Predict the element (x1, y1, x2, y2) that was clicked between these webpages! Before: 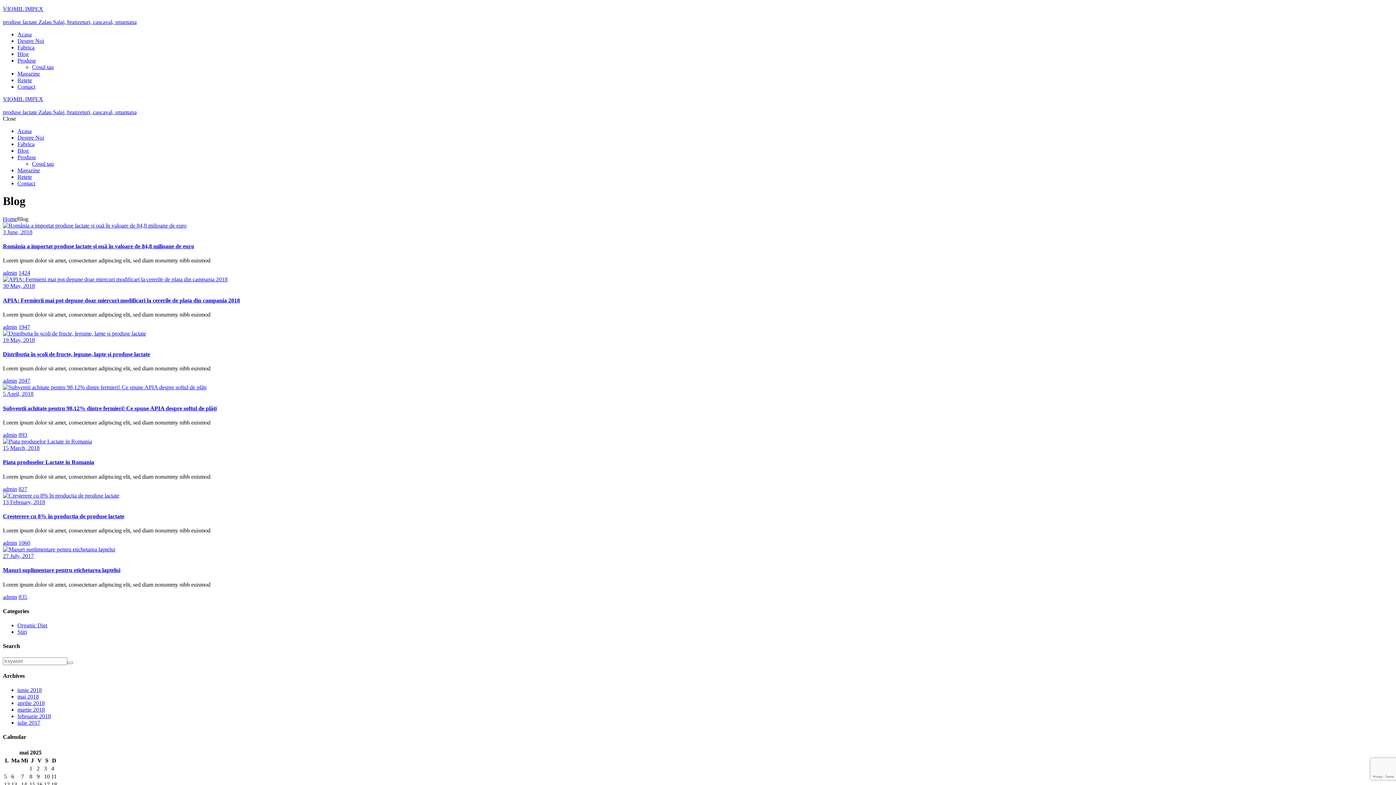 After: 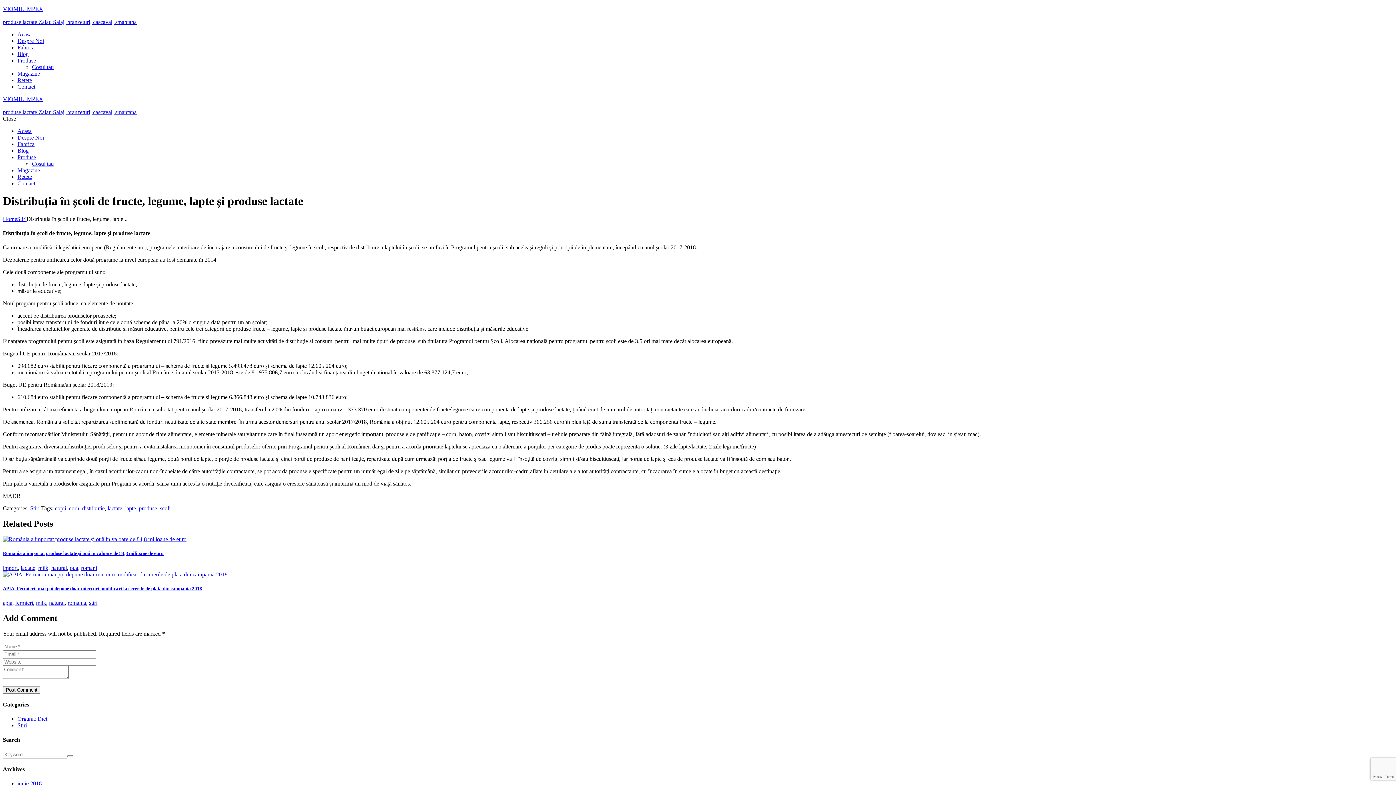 Action: label: Distribuția în școli de fructe, legume, lapte și produse lactate bbox: (2, 351, 150, 357)